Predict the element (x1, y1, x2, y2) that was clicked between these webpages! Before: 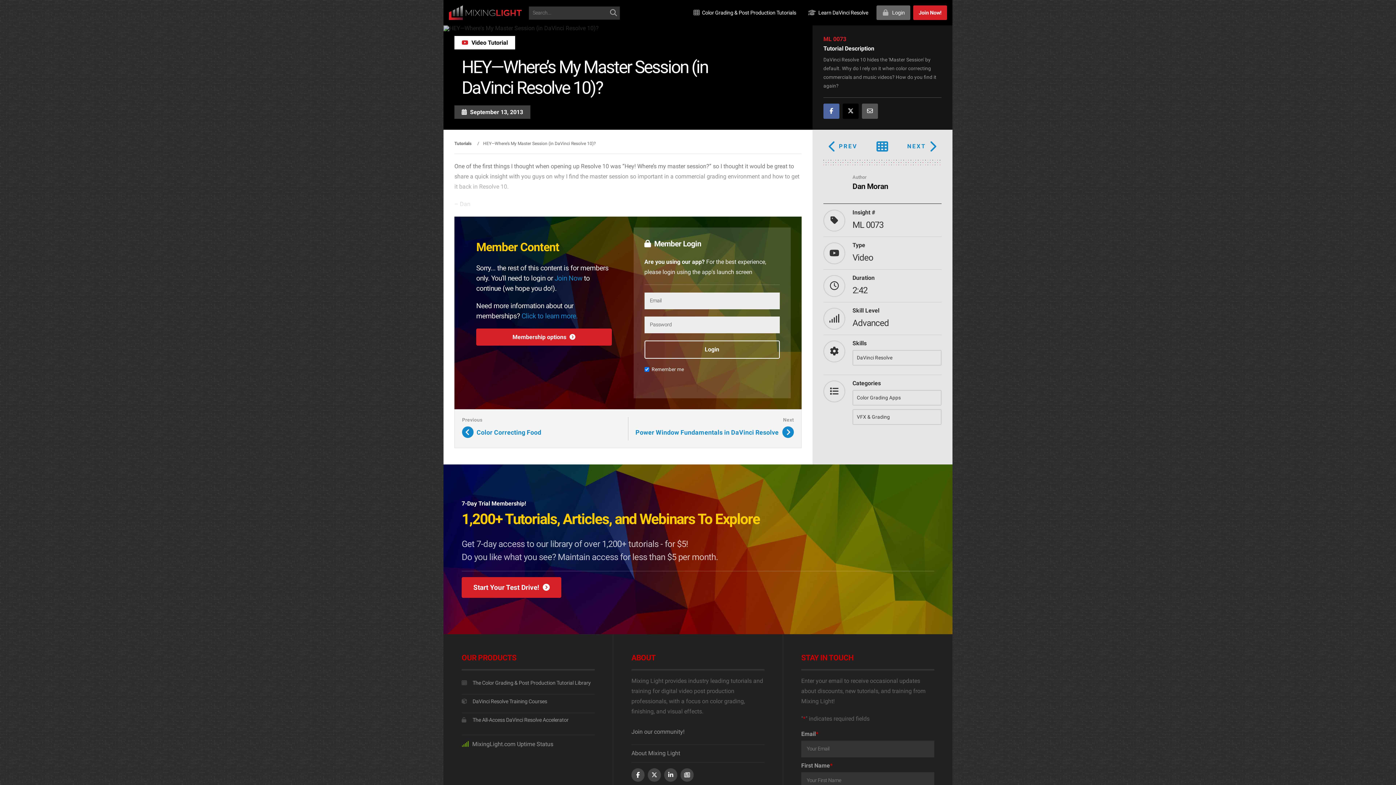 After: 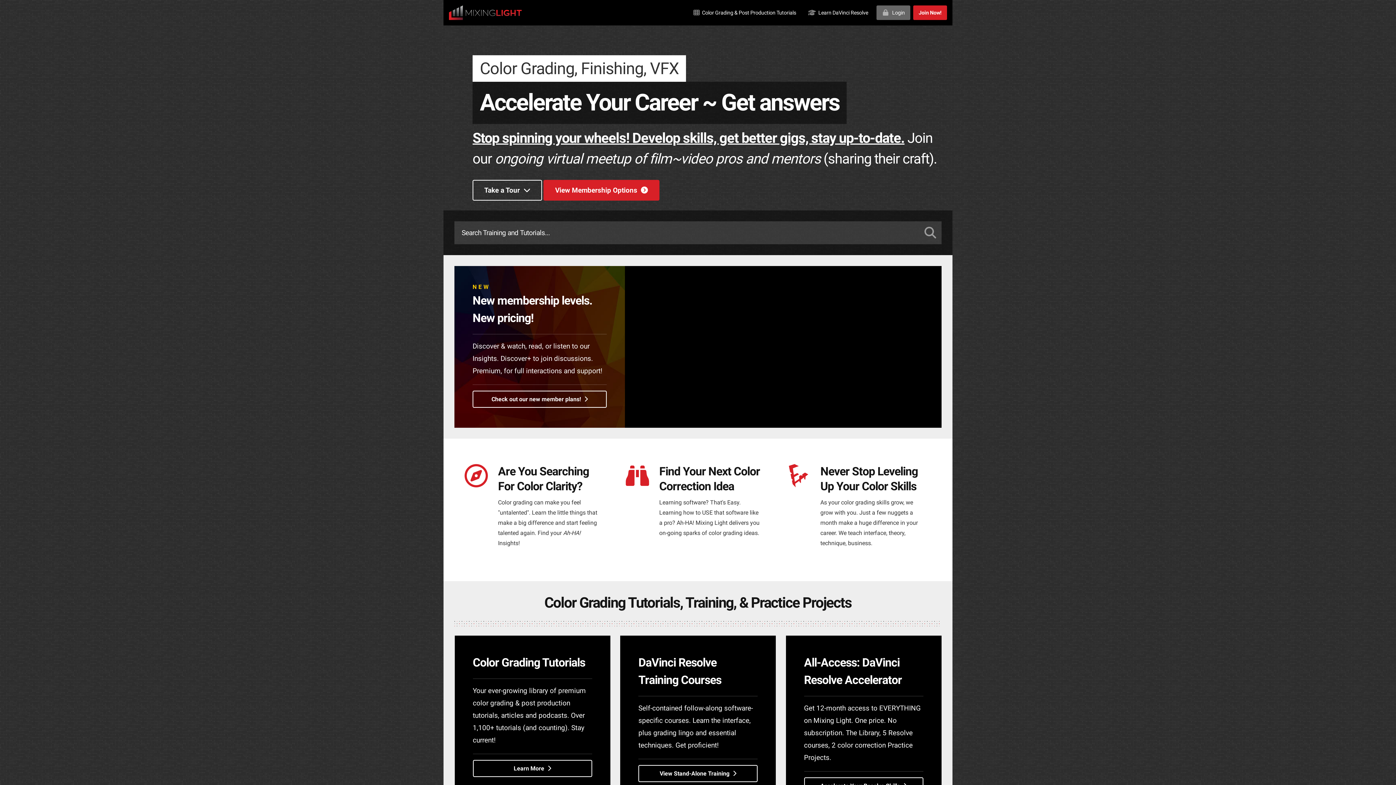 Action: bbox: (449, 5, 521, 20)